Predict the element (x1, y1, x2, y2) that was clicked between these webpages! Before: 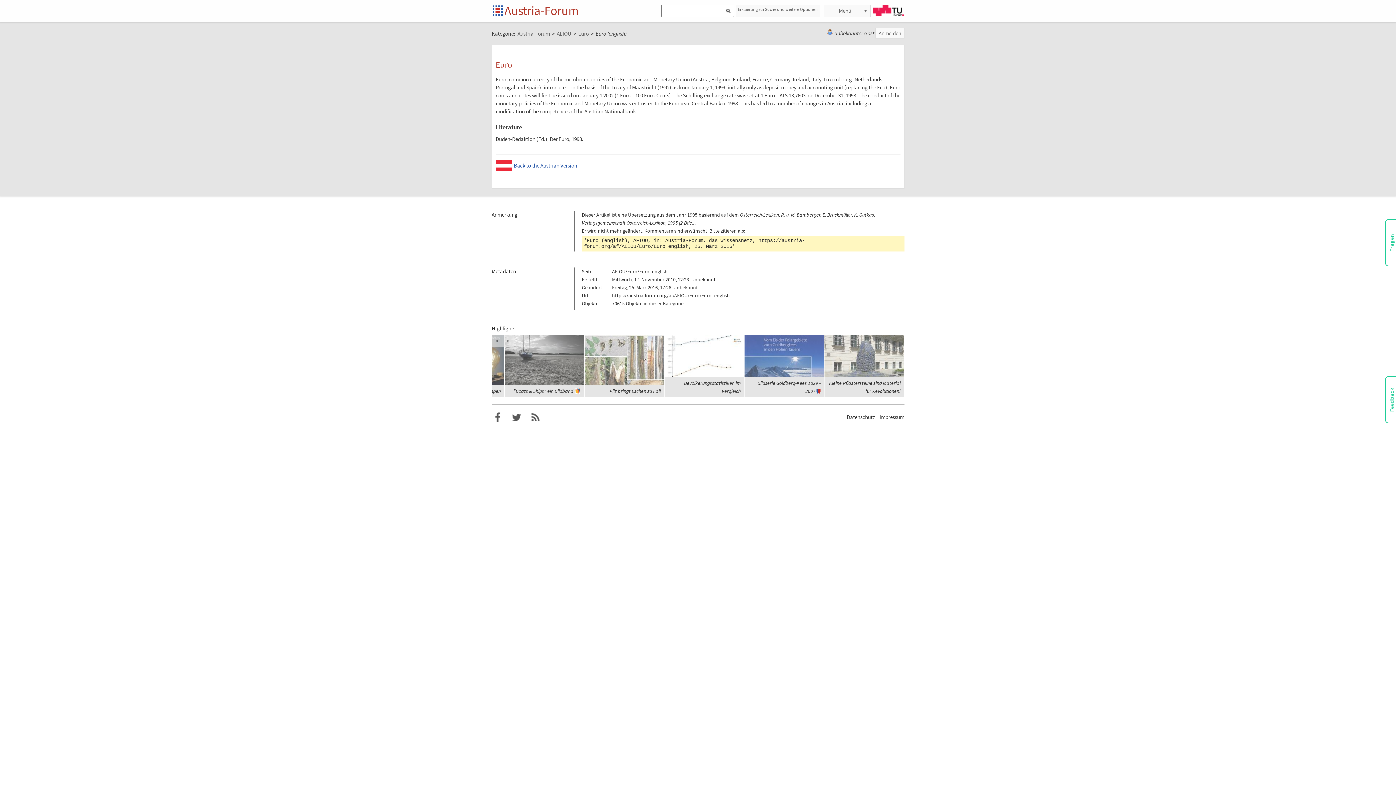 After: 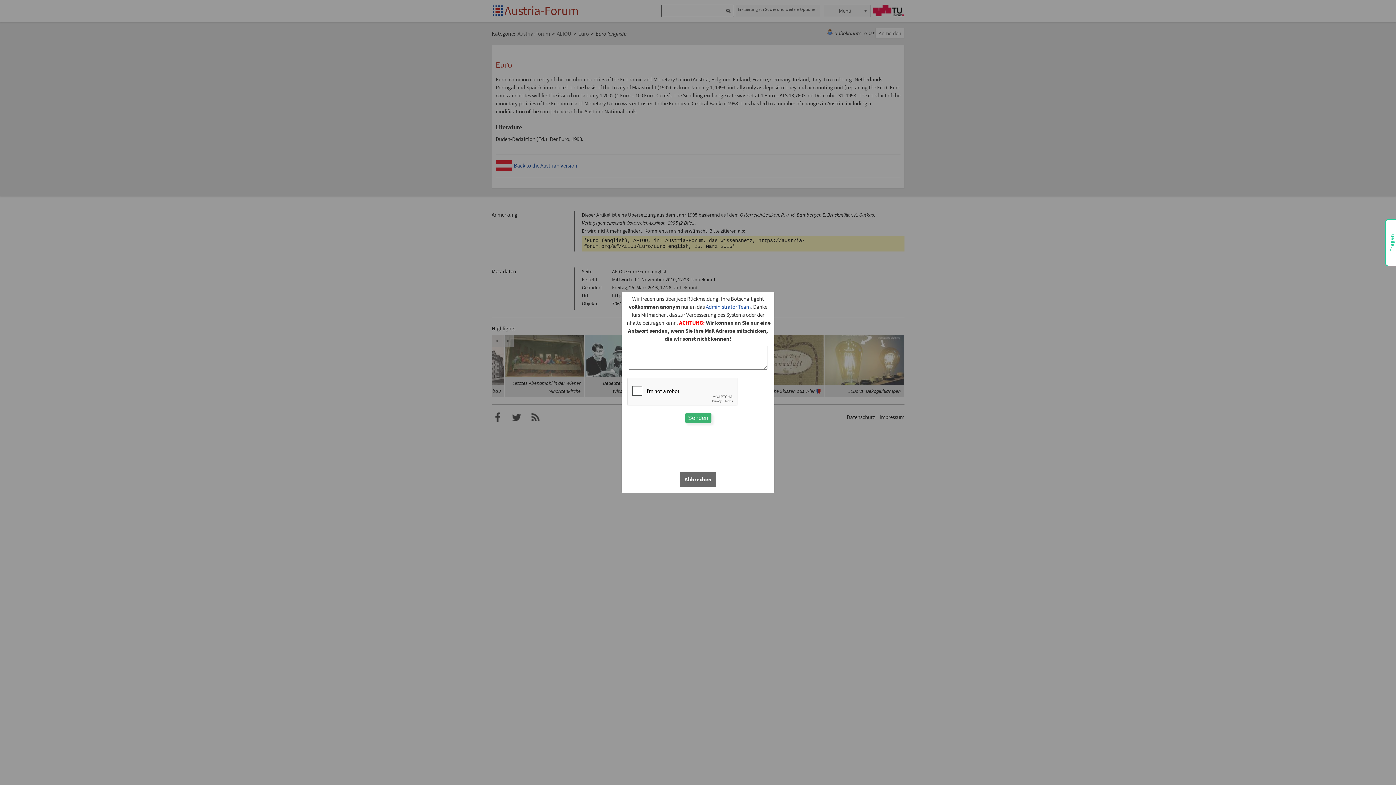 Action: bbox: (1385, 376, 1400, 423) label: Feedback